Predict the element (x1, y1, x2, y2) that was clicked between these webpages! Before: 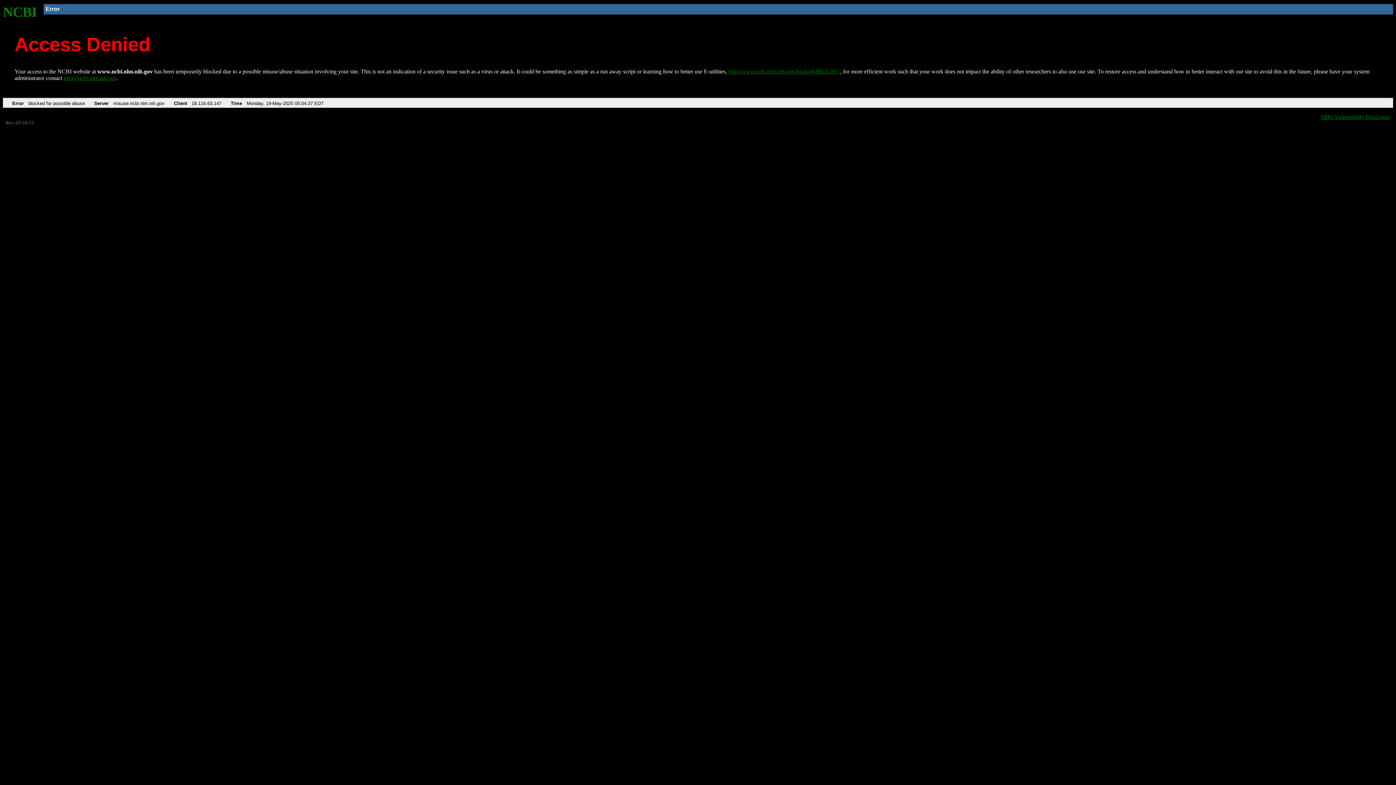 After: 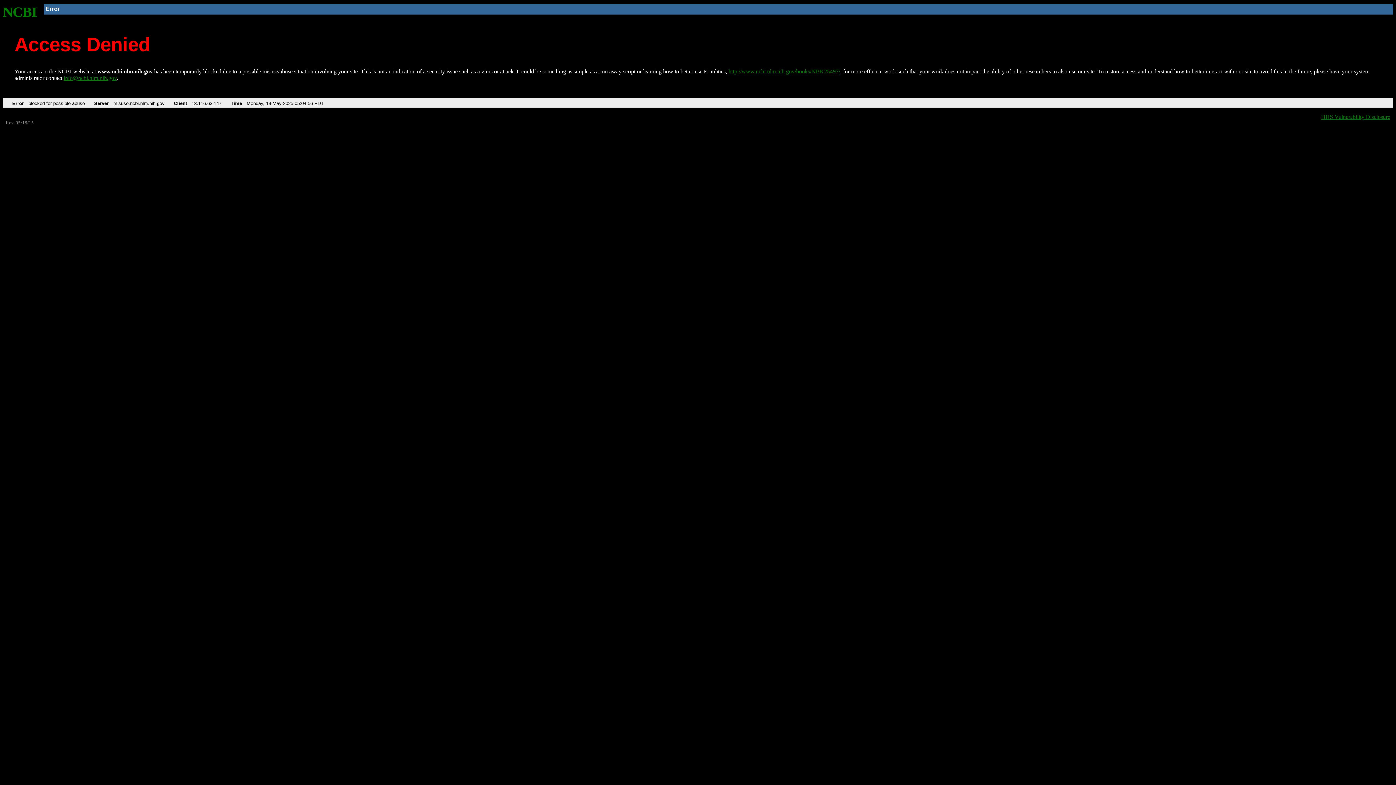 Action: bbox: (728, 68, 840, 74) label: http://www.ncbi.nlm.nih.gov/books/NBK25497/